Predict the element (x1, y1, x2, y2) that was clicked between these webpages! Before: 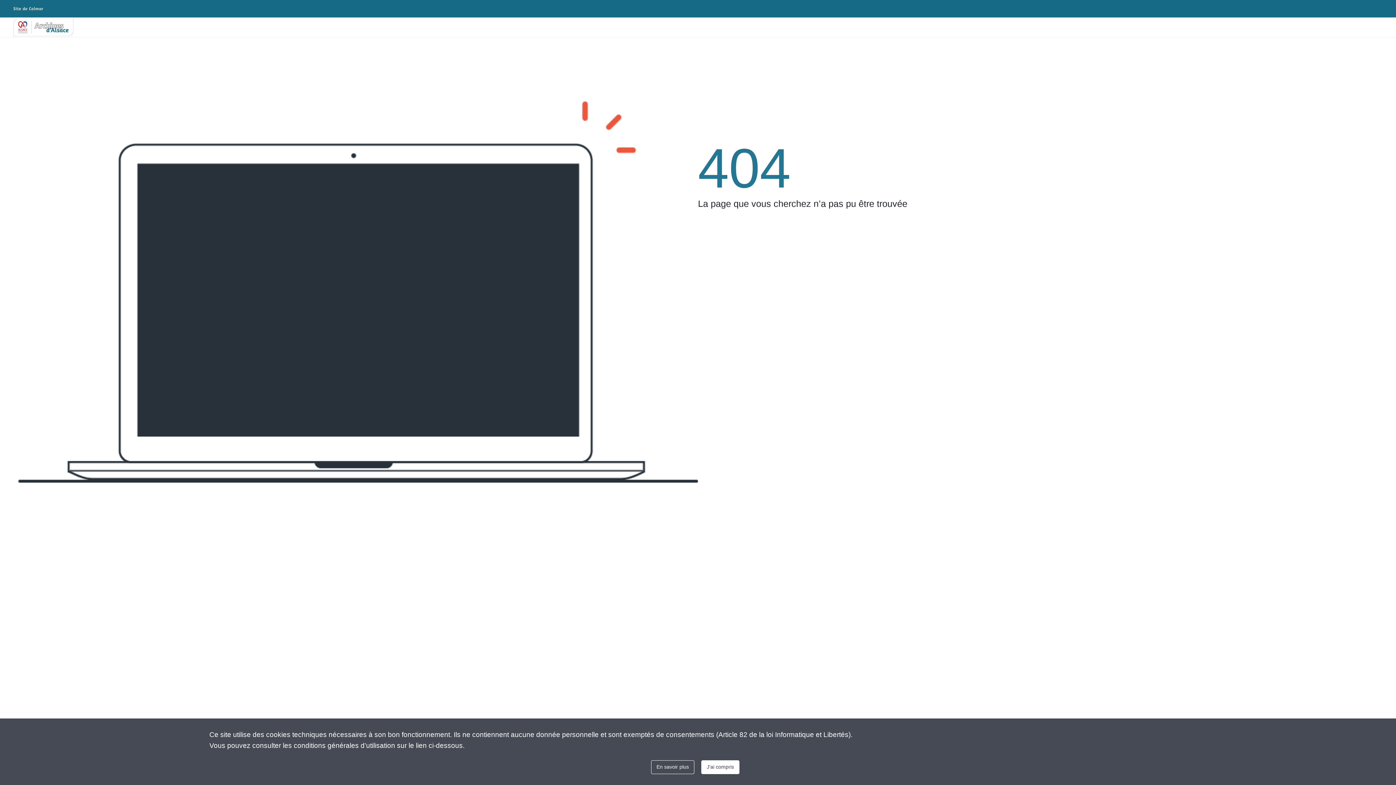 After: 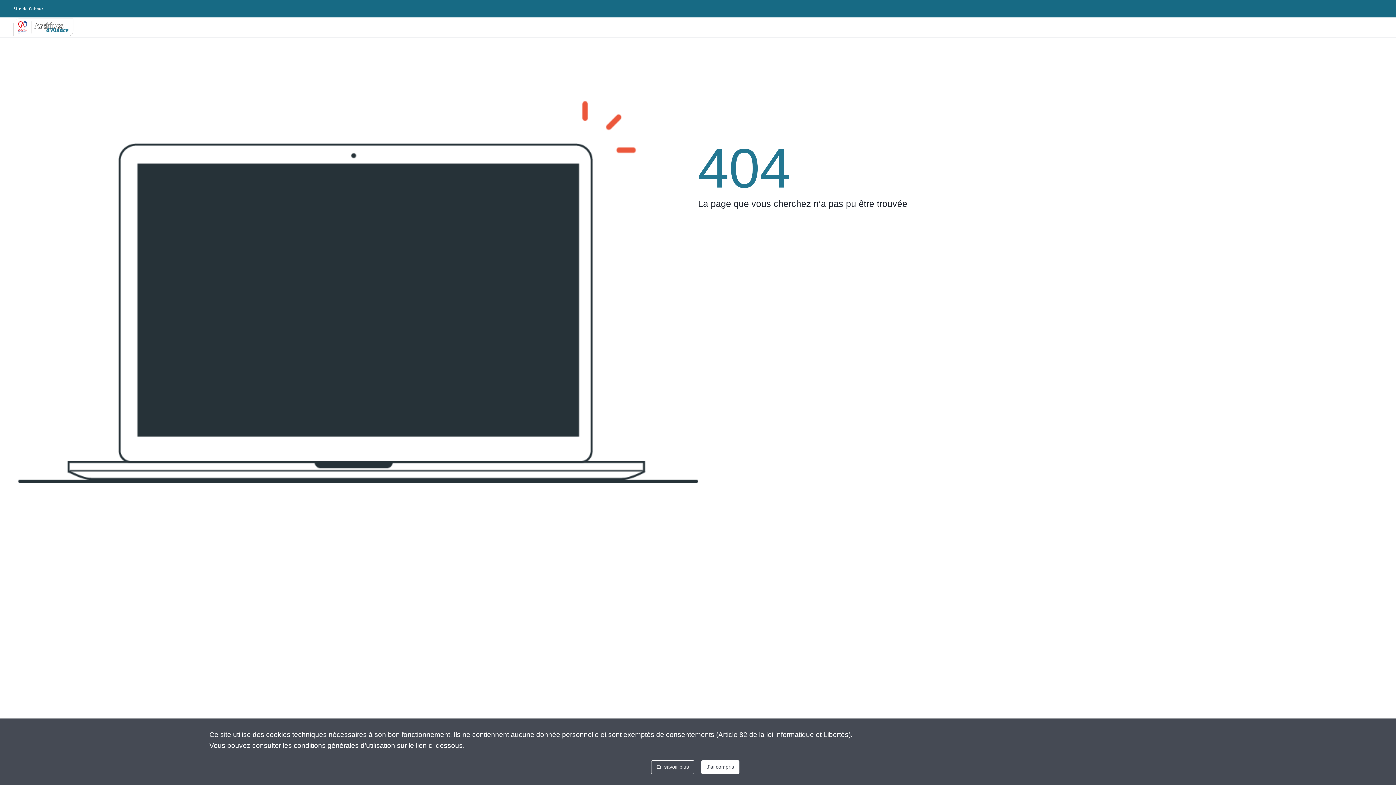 Action: bbox: (651, 760, 694, 774) label: En savoir plus